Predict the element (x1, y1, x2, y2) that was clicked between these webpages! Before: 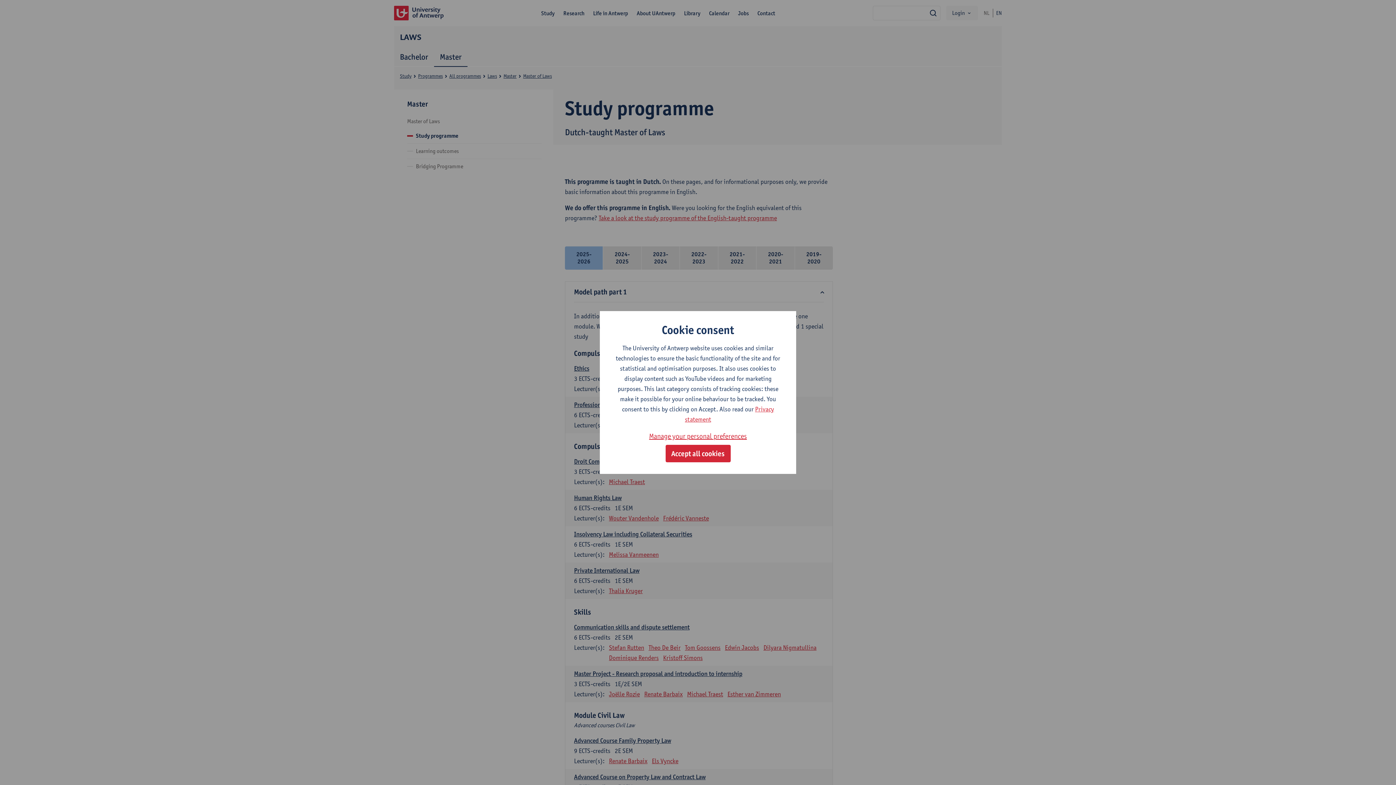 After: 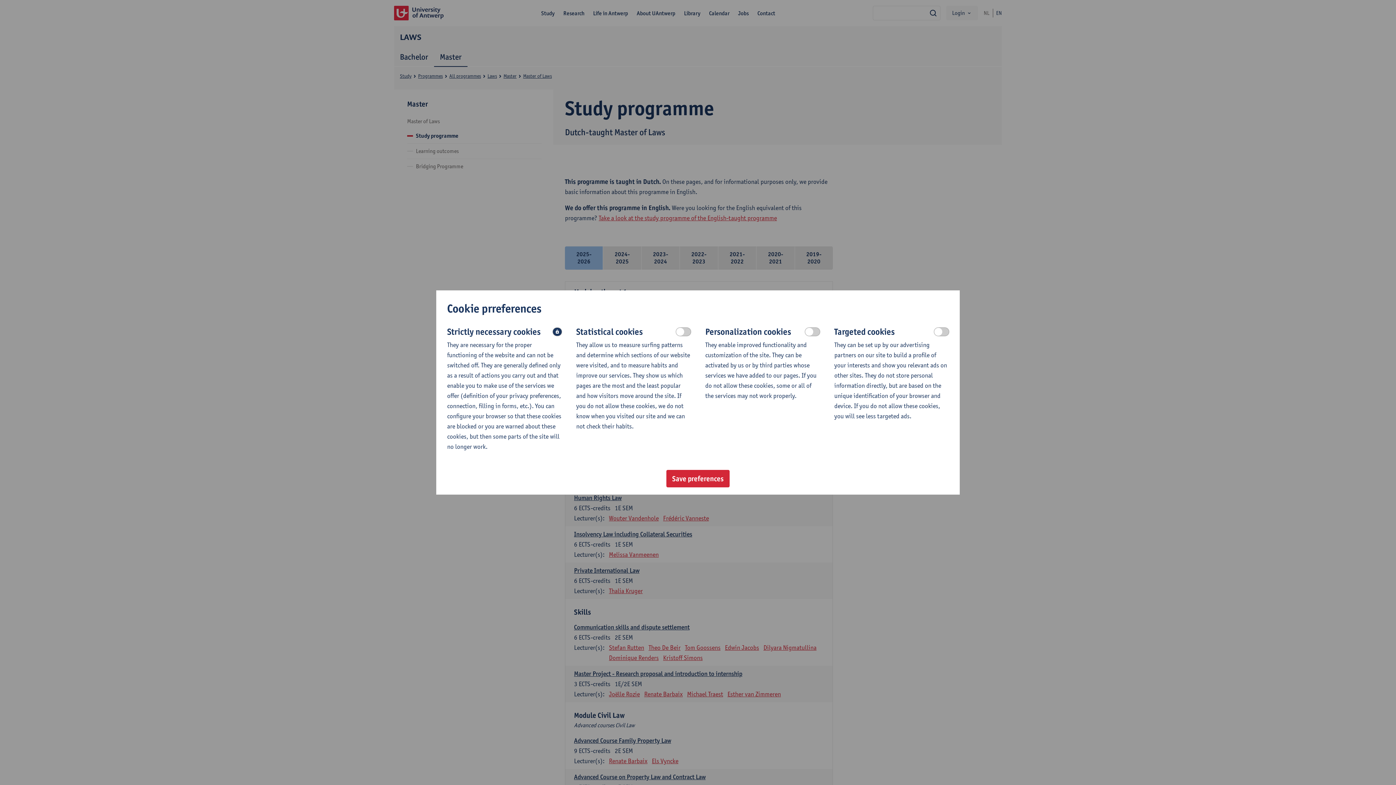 Action: label: Manage your personal preferences bbox: (649, 430, 747, 442)